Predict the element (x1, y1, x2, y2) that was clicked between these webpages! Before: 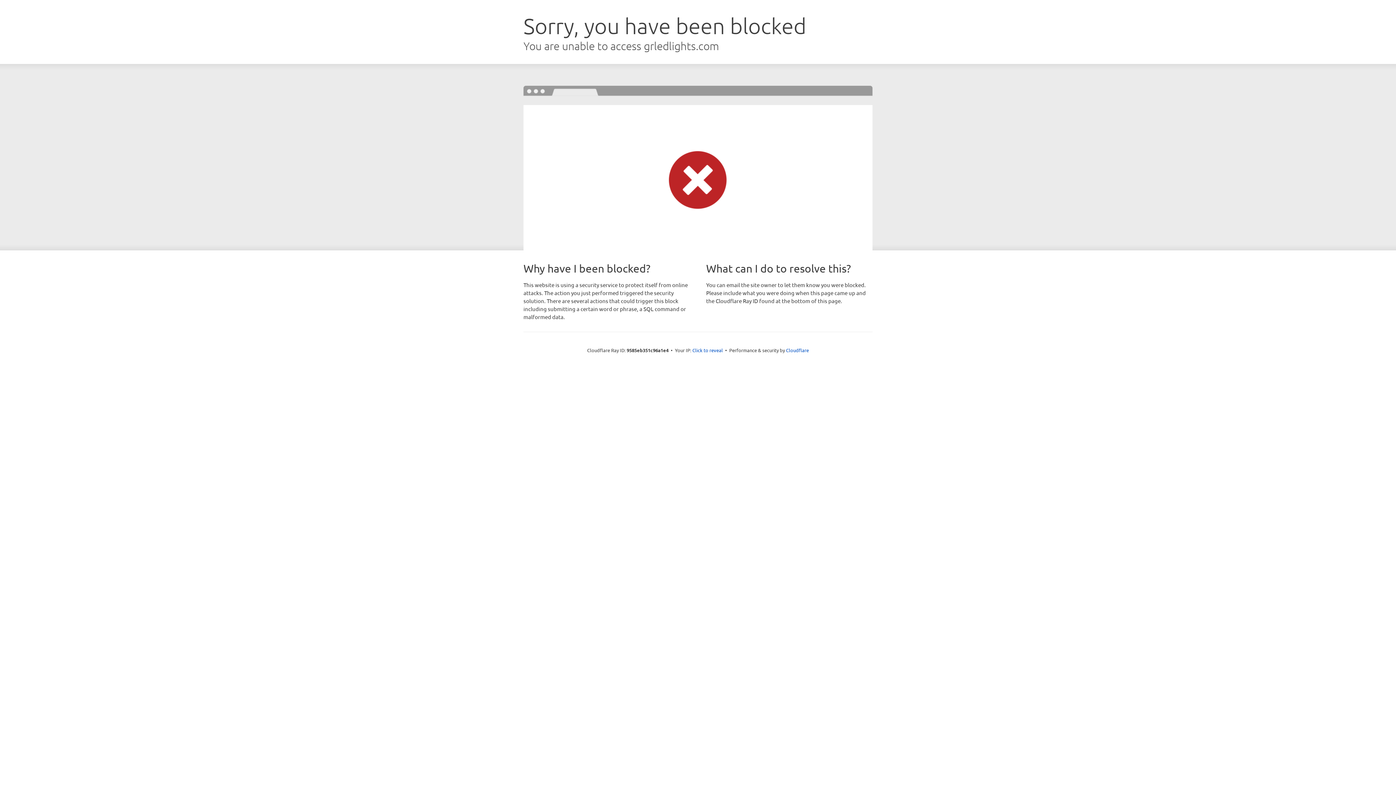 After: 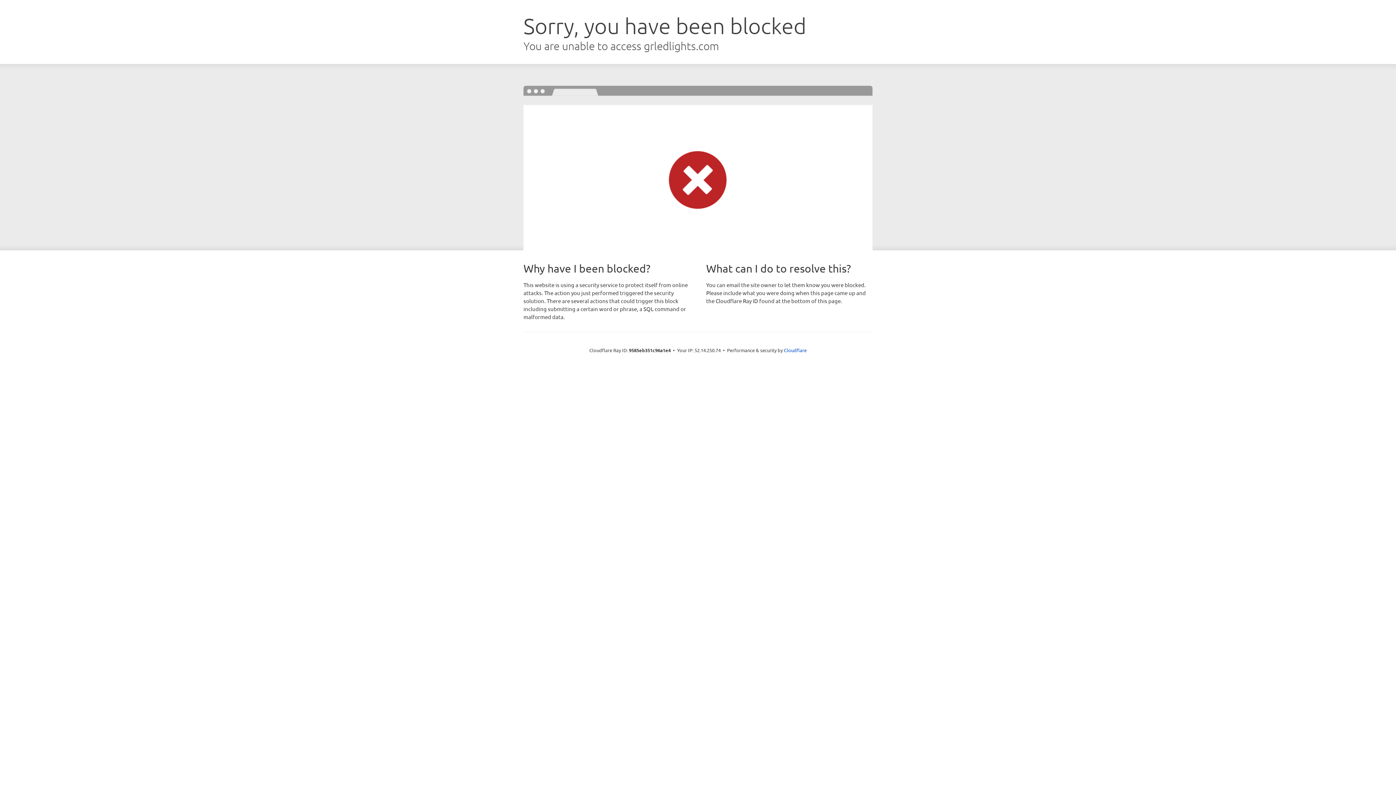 Action: bbox: (692, 346, 723, 353) label: Click to reveal